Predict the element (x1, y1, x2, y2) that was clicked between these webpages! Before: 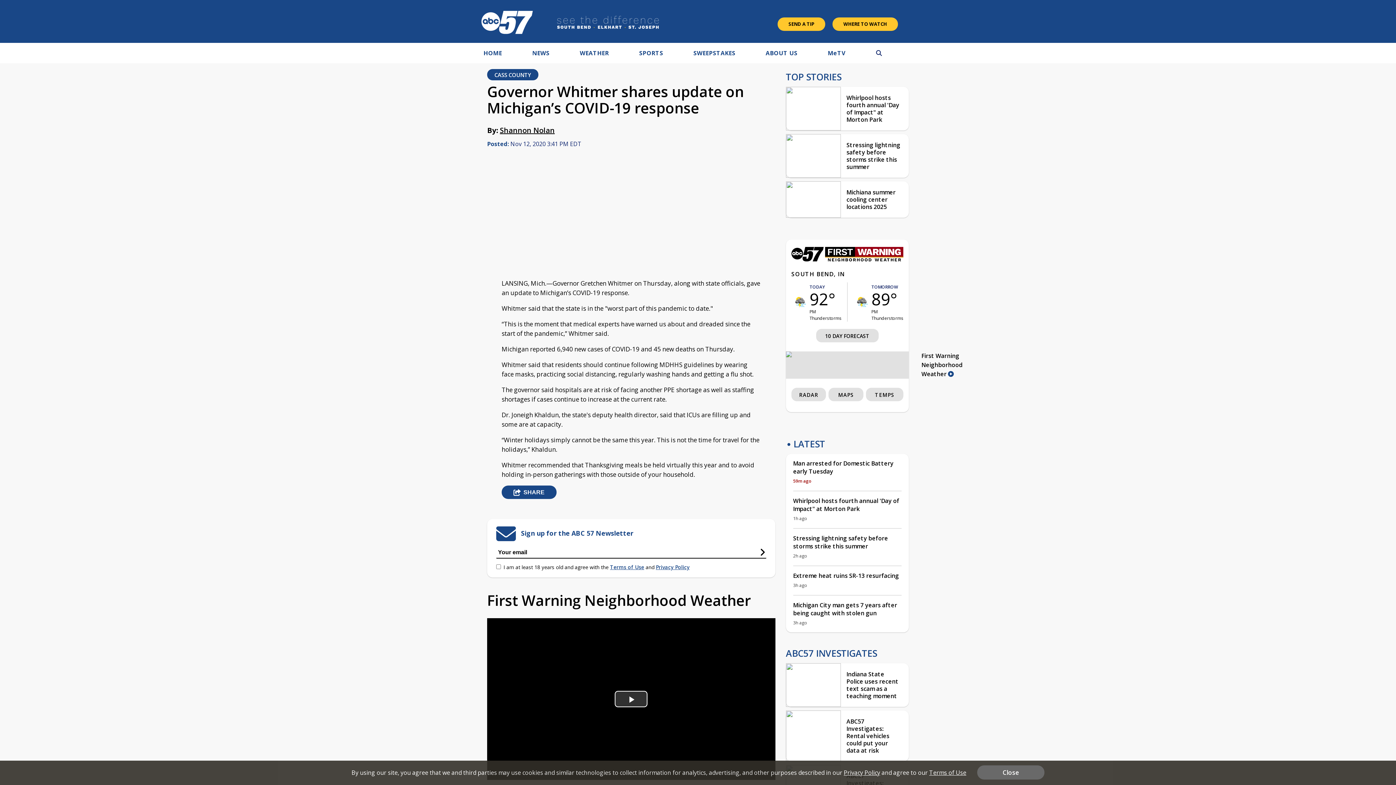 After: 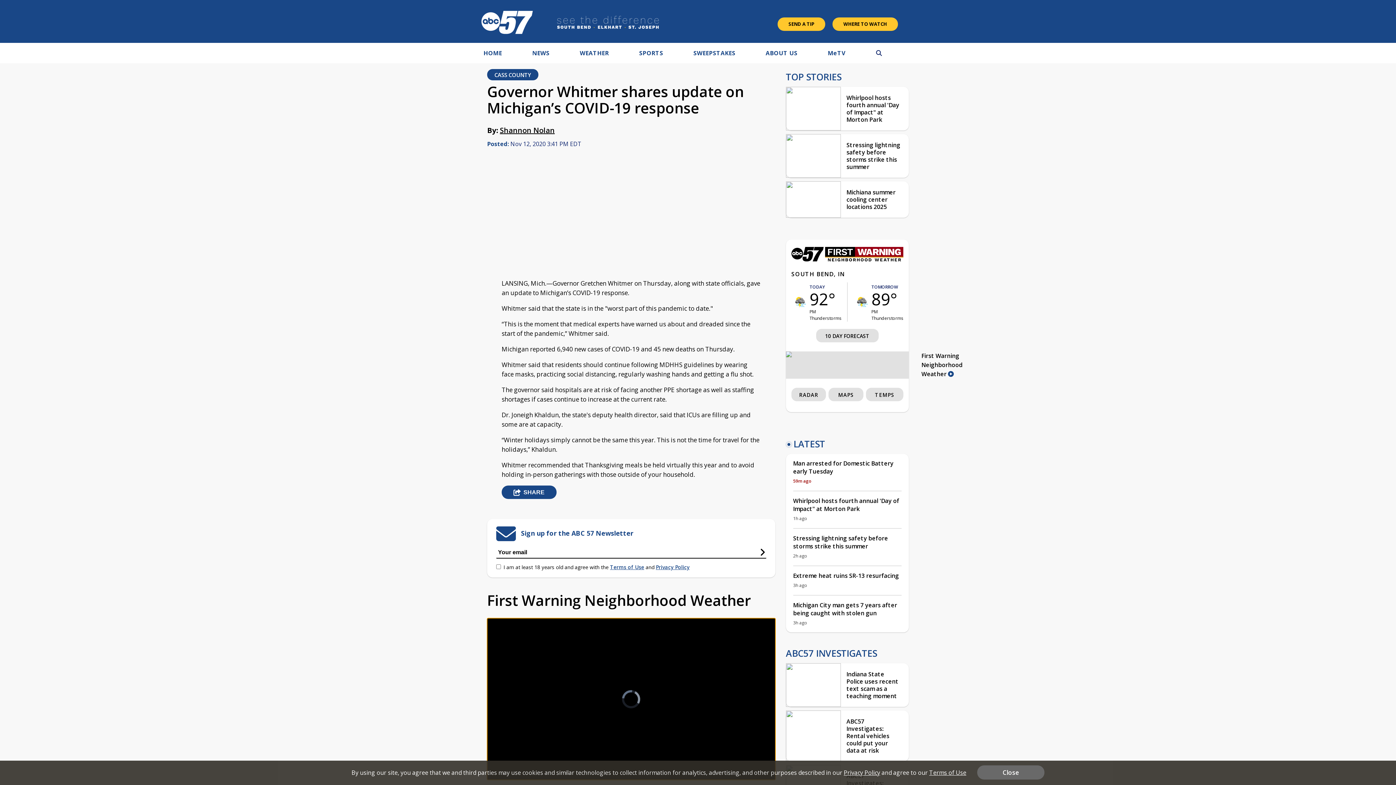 Action: label: Play Video bbox: (615, 692, 647, 708)